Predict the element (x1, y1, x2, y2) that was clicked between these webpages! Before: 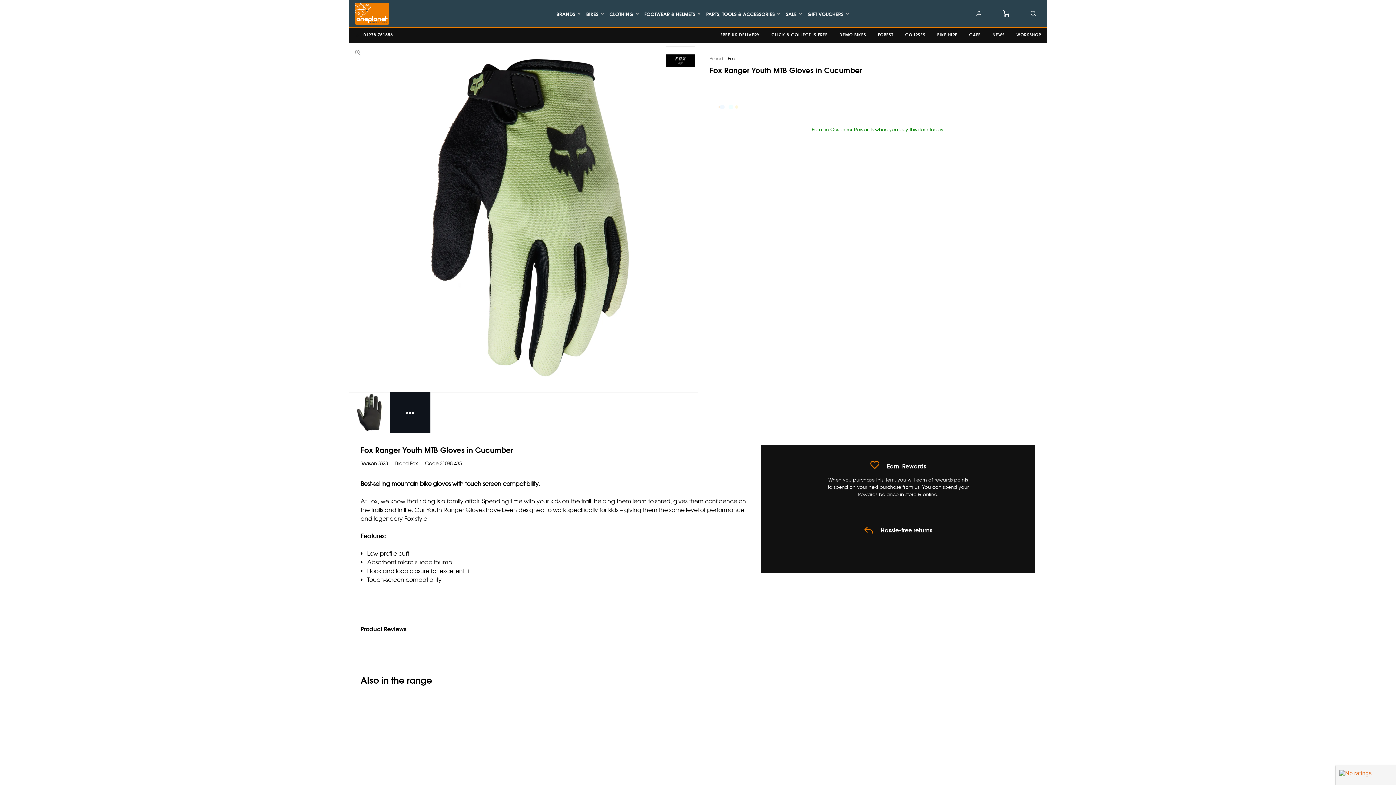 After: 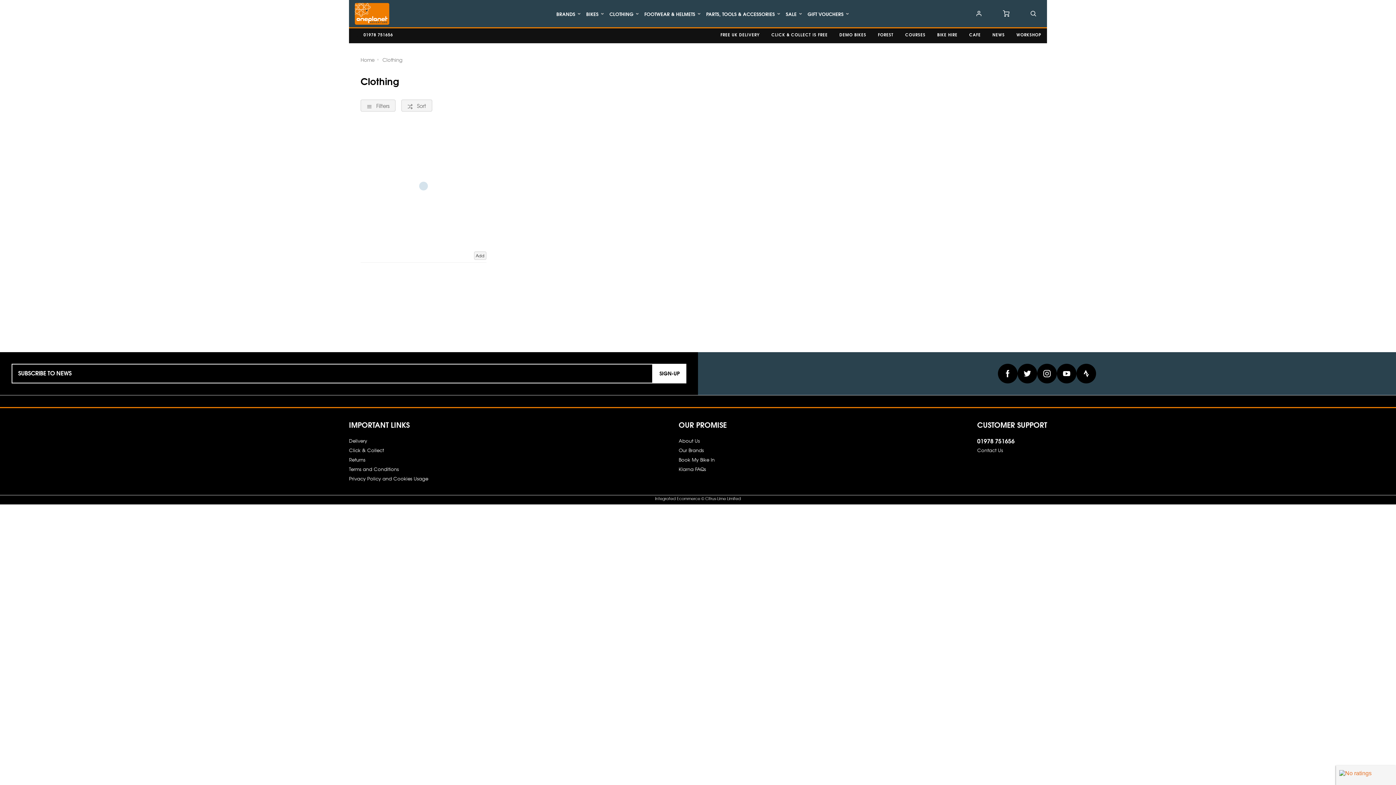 Action: bbox: (609, 10, 638, 17) label: CLOTHING